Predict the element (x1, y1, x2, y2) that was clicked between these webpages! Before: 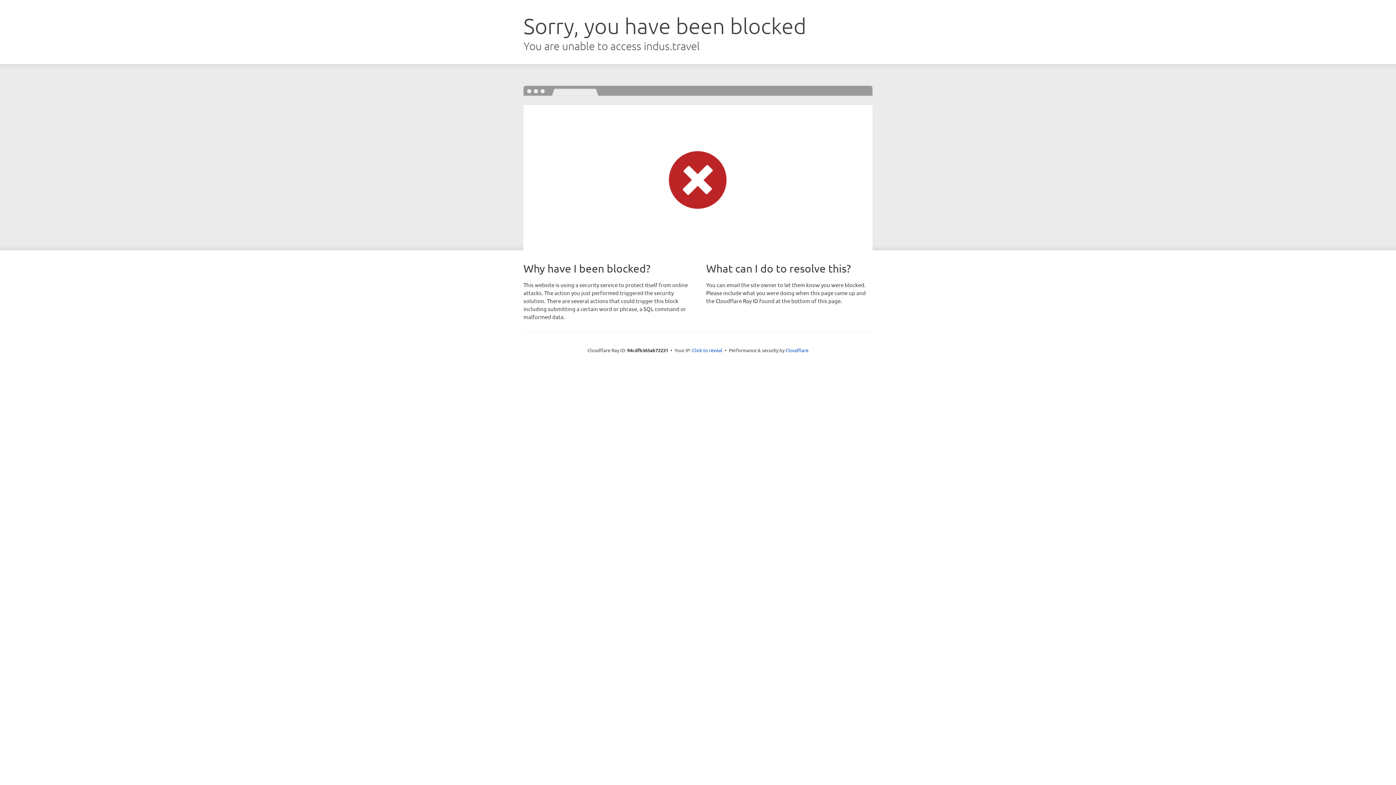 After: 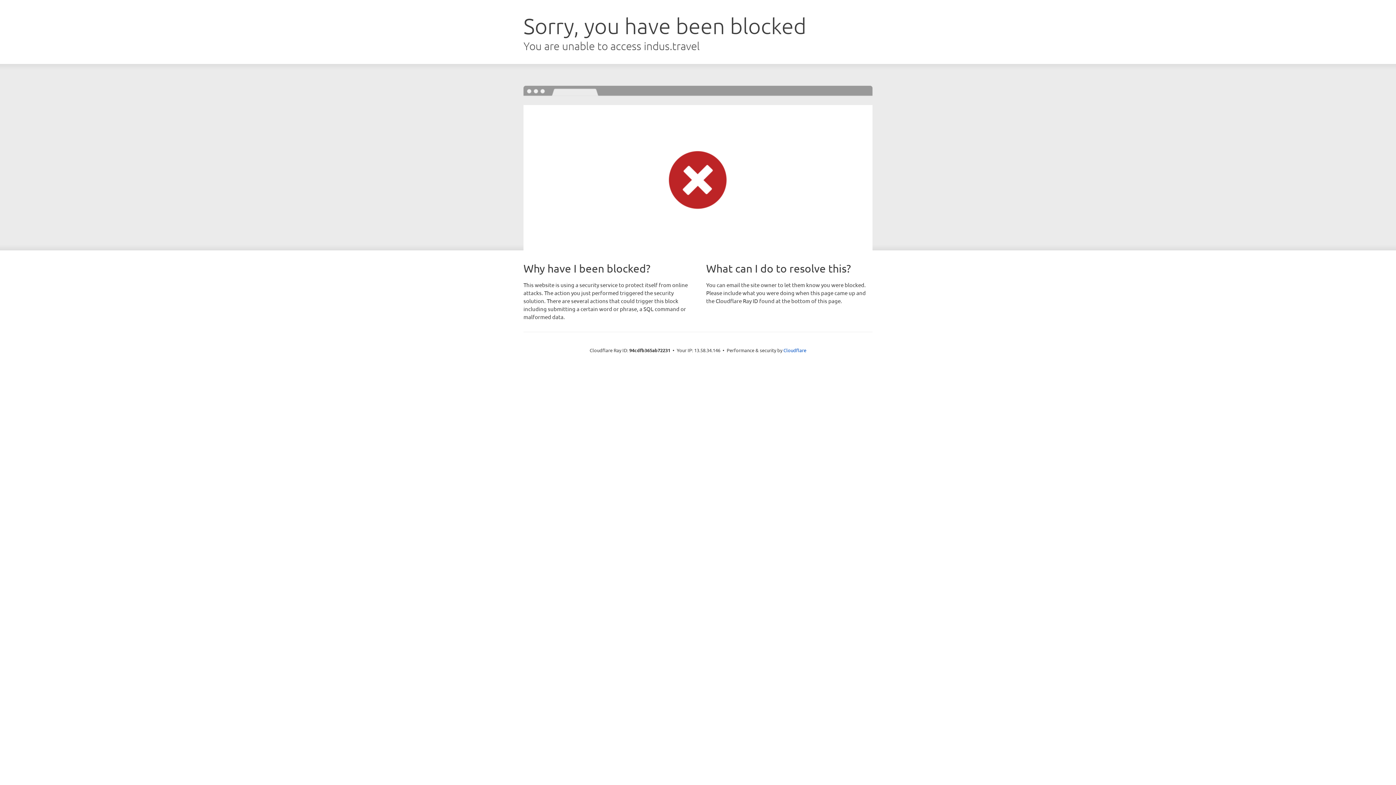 Action: label: Click to reveal bbox: (692, 346, 722, 353)